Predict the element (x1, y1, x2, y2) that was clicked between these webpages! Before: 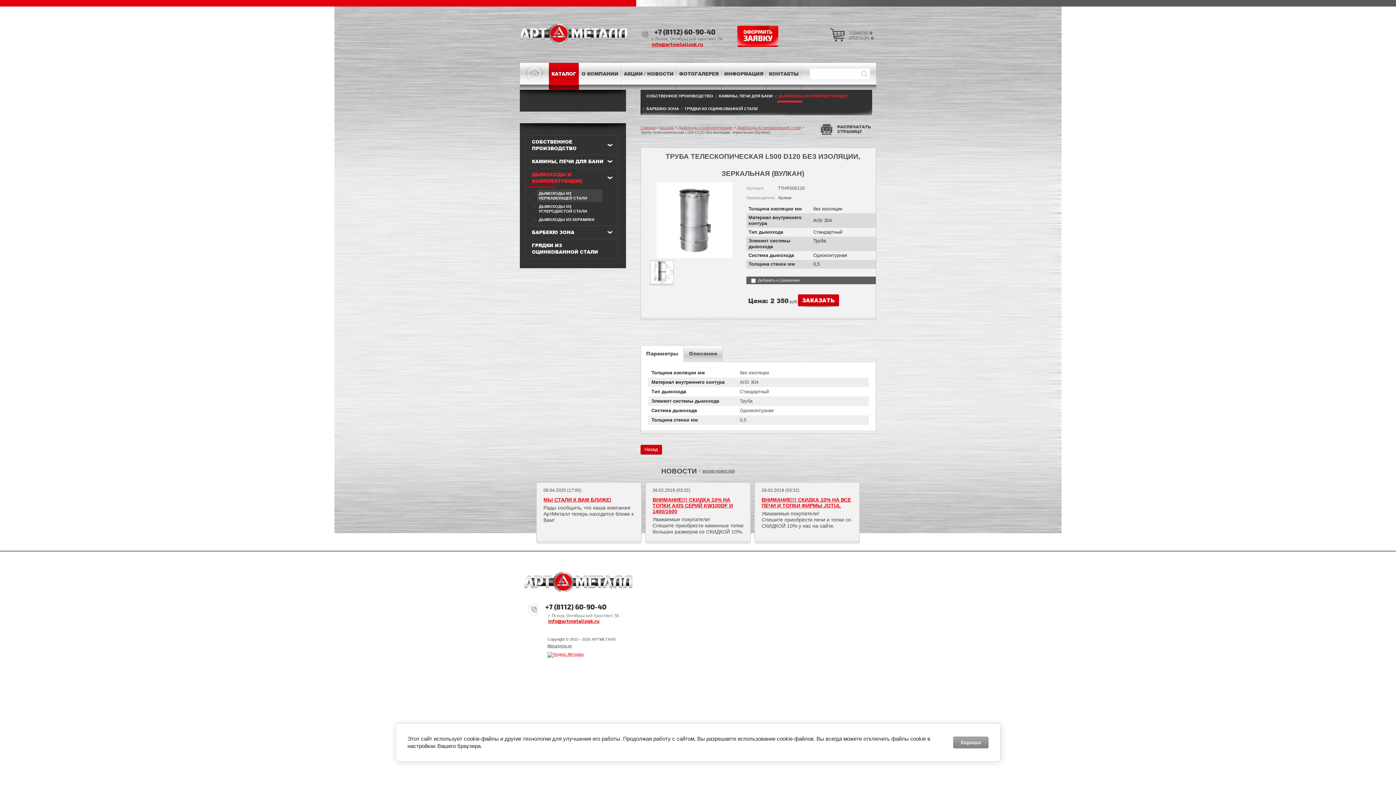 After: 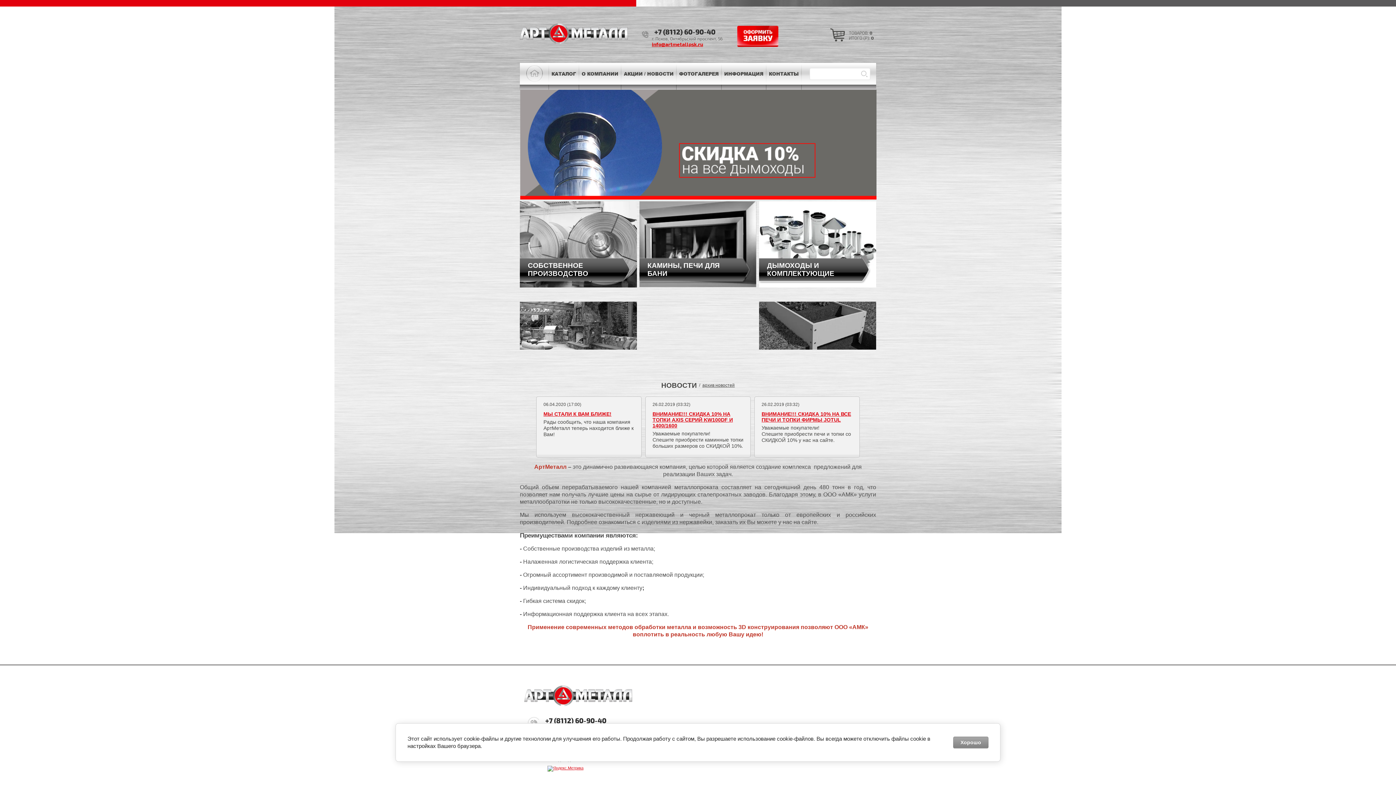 Action: bbox: (526, 65, 543, 82)